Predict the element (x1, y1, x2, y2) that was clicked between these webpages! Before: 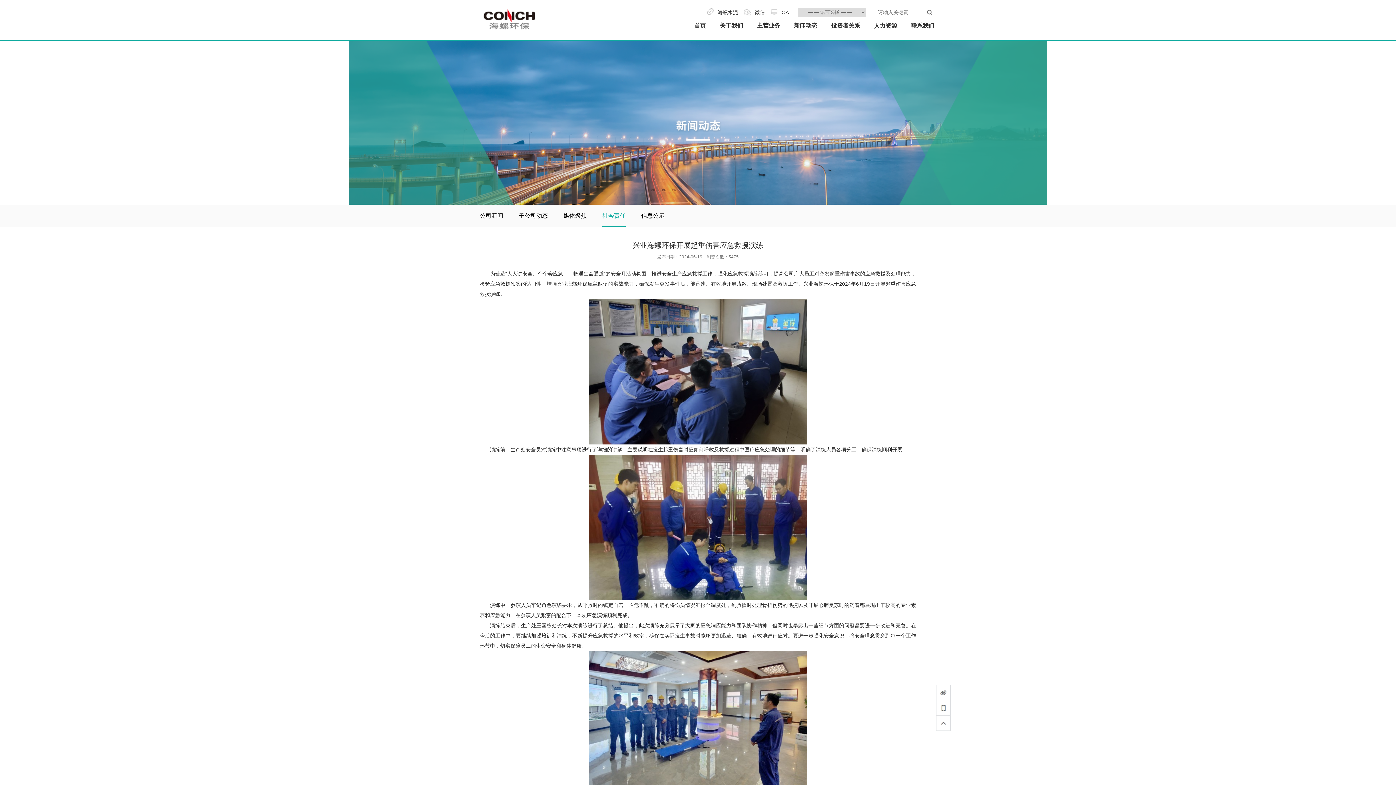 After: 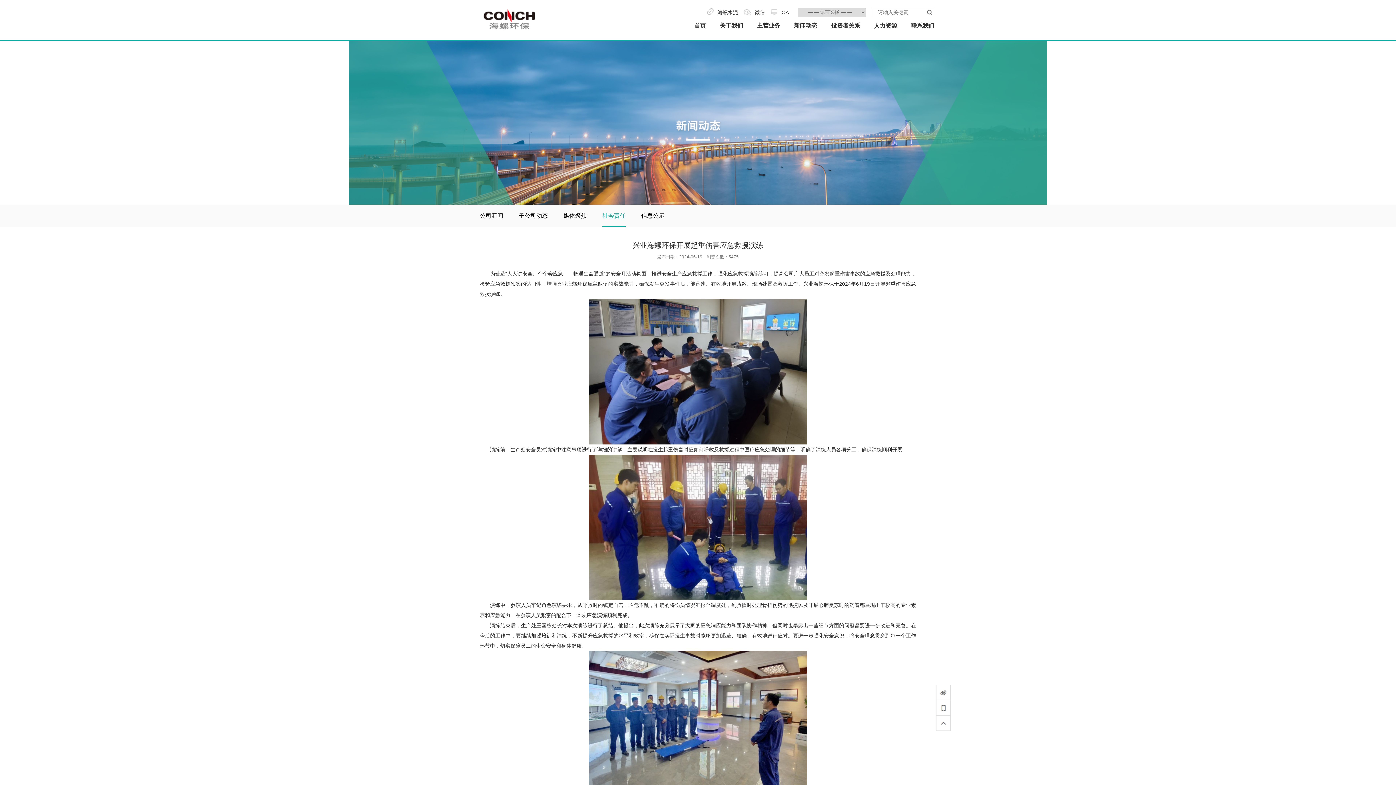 Action: bbox: (936, 719, 950, 727)